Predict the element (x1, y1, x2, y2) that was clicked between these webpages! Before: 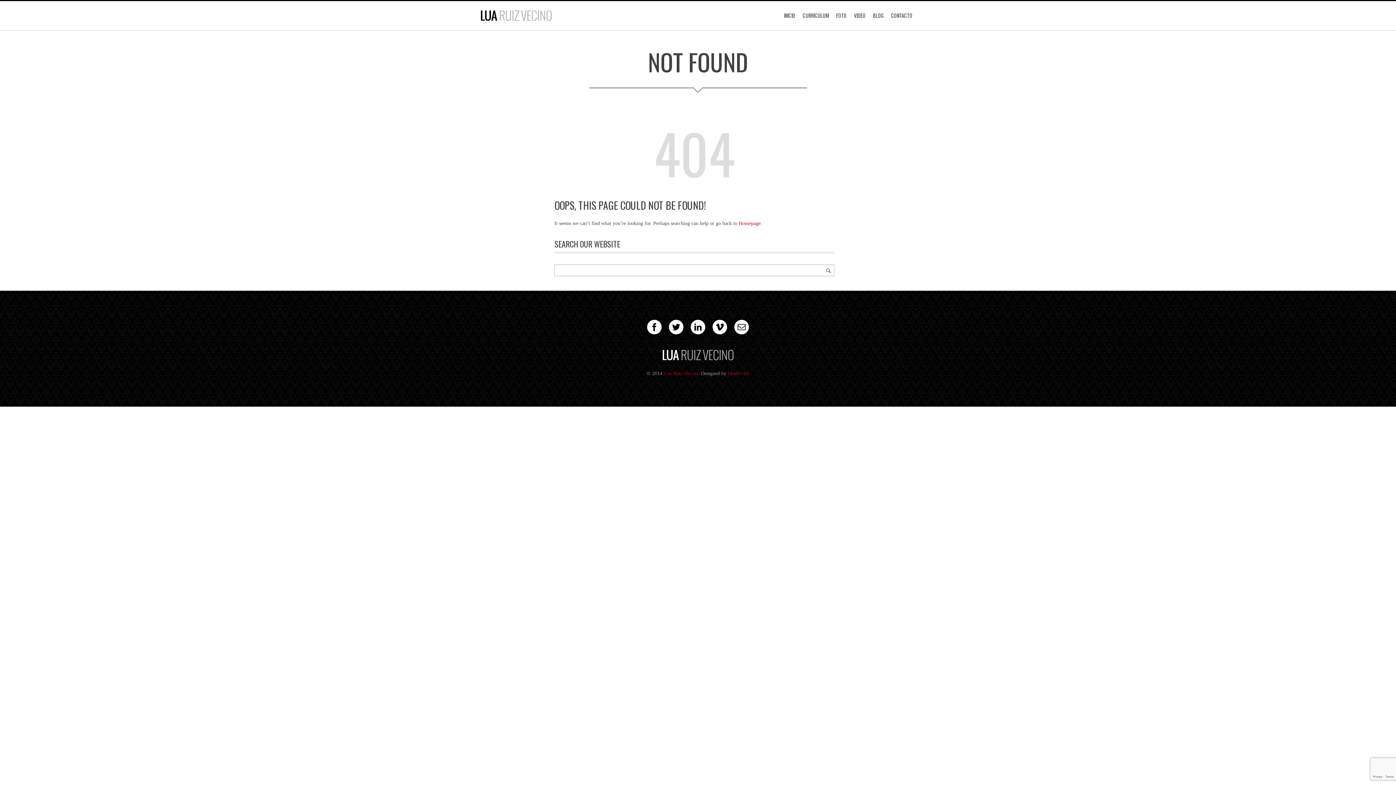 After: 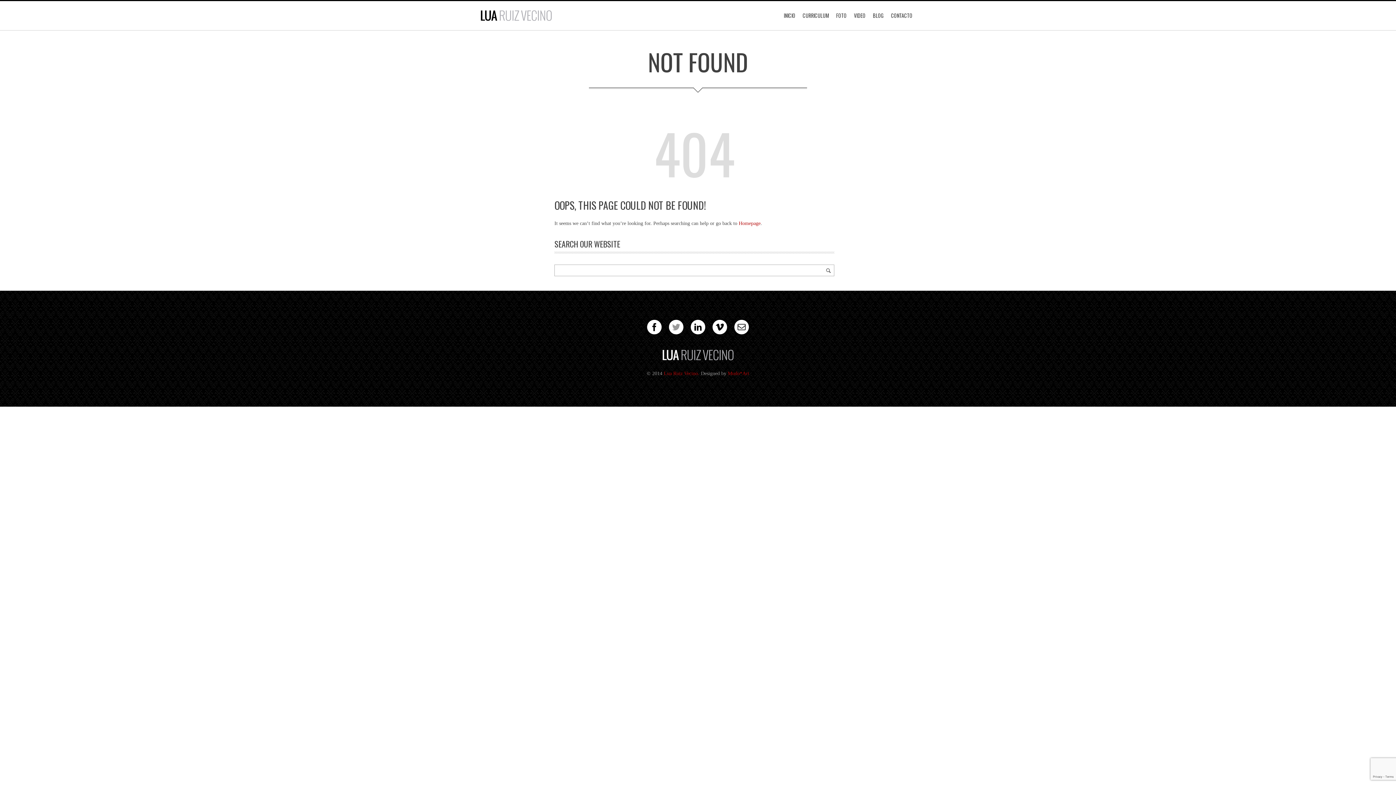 Action: bbox: (669, 320, 683, 334)